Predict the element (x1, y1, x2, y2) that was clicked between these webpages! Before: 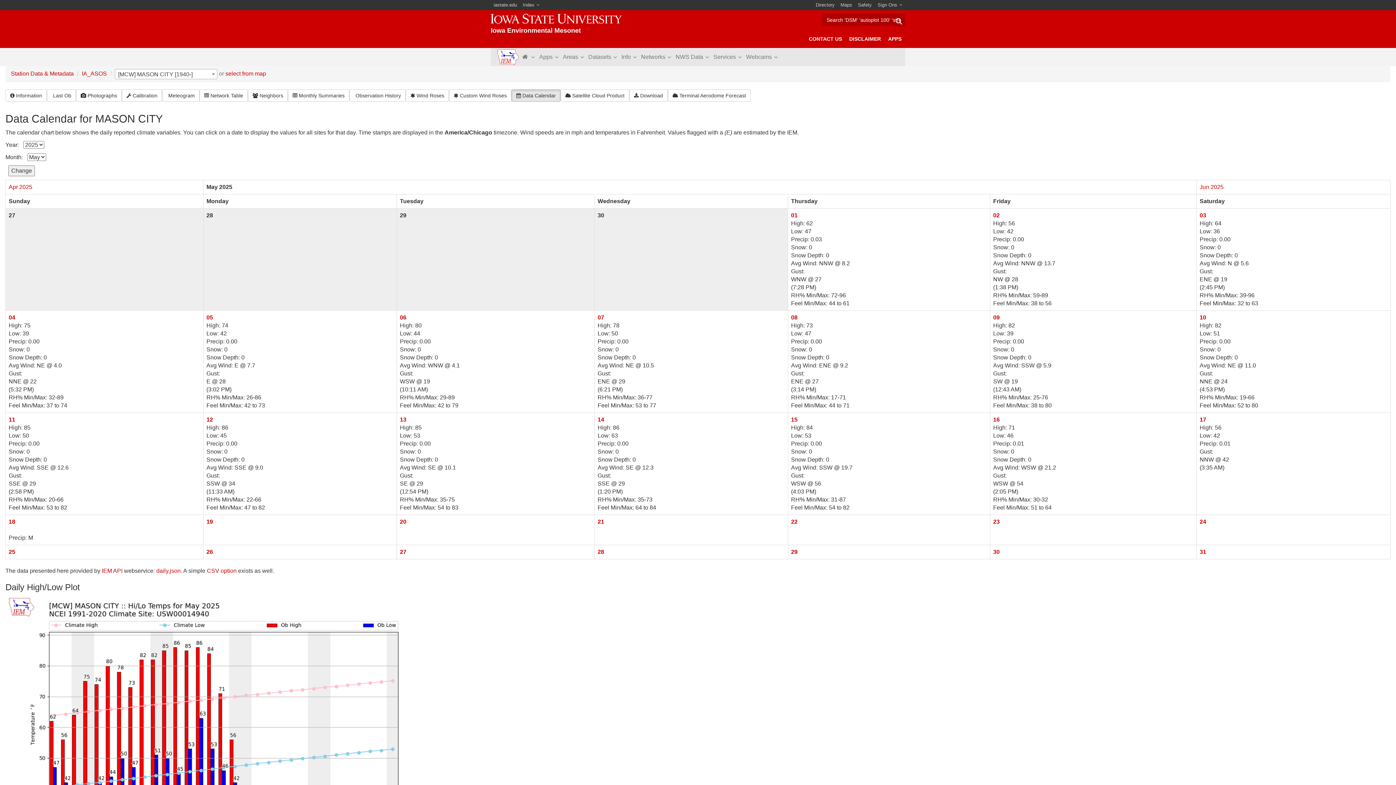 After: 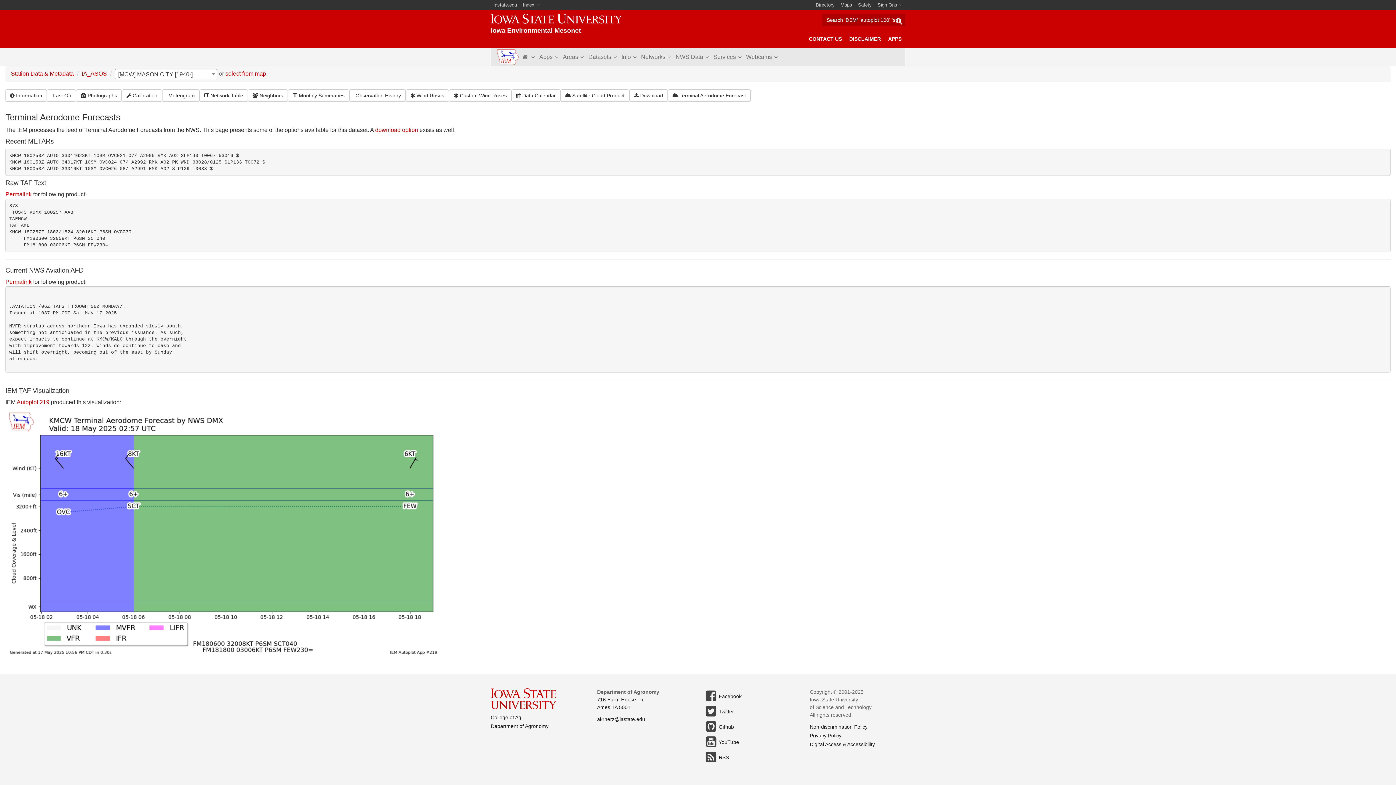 Action: bbox: (668, 89, 750, 101) label:  Terminal Aerodome Forecast